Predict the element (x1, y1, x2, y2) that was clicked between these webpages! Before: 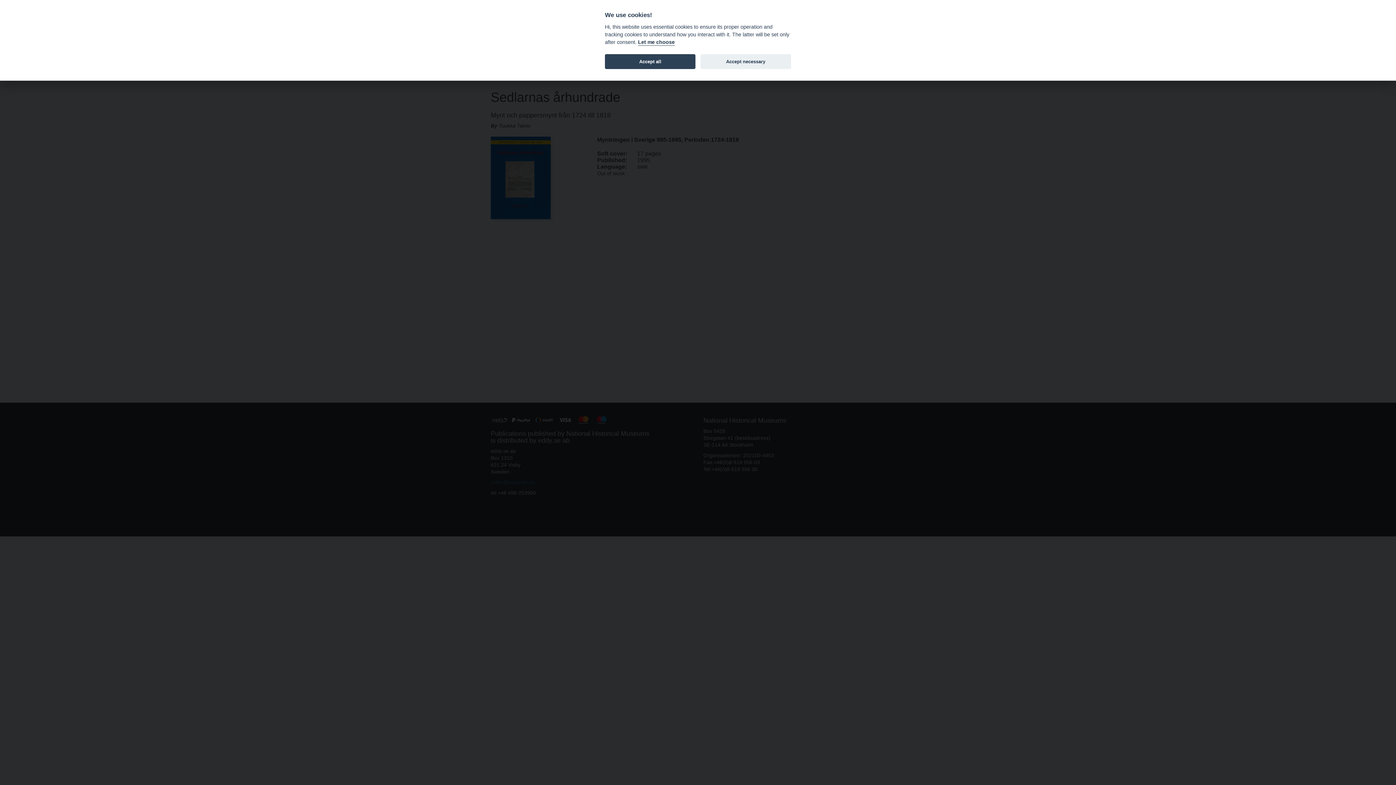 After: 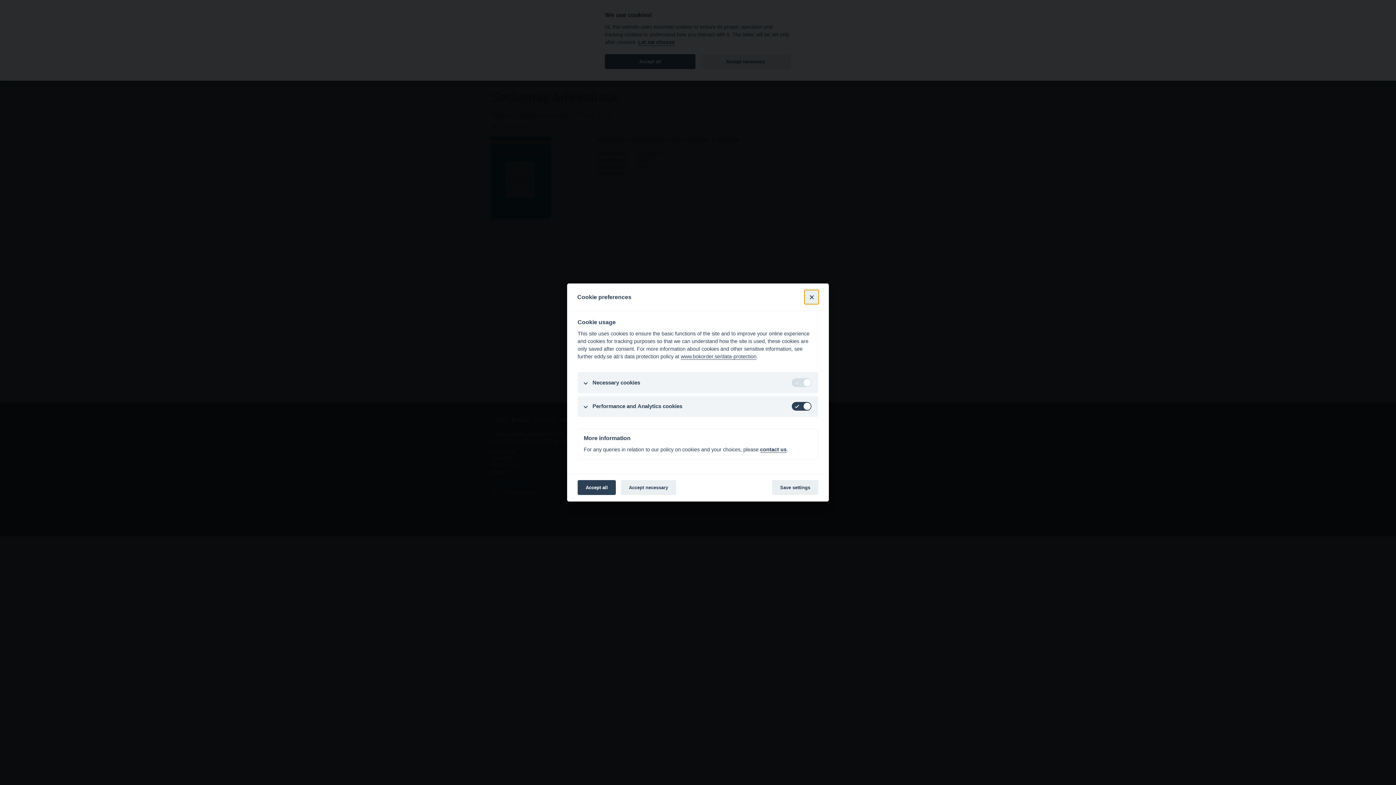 Action: label: Let me choose bbox: (638, 39, 674, 45)